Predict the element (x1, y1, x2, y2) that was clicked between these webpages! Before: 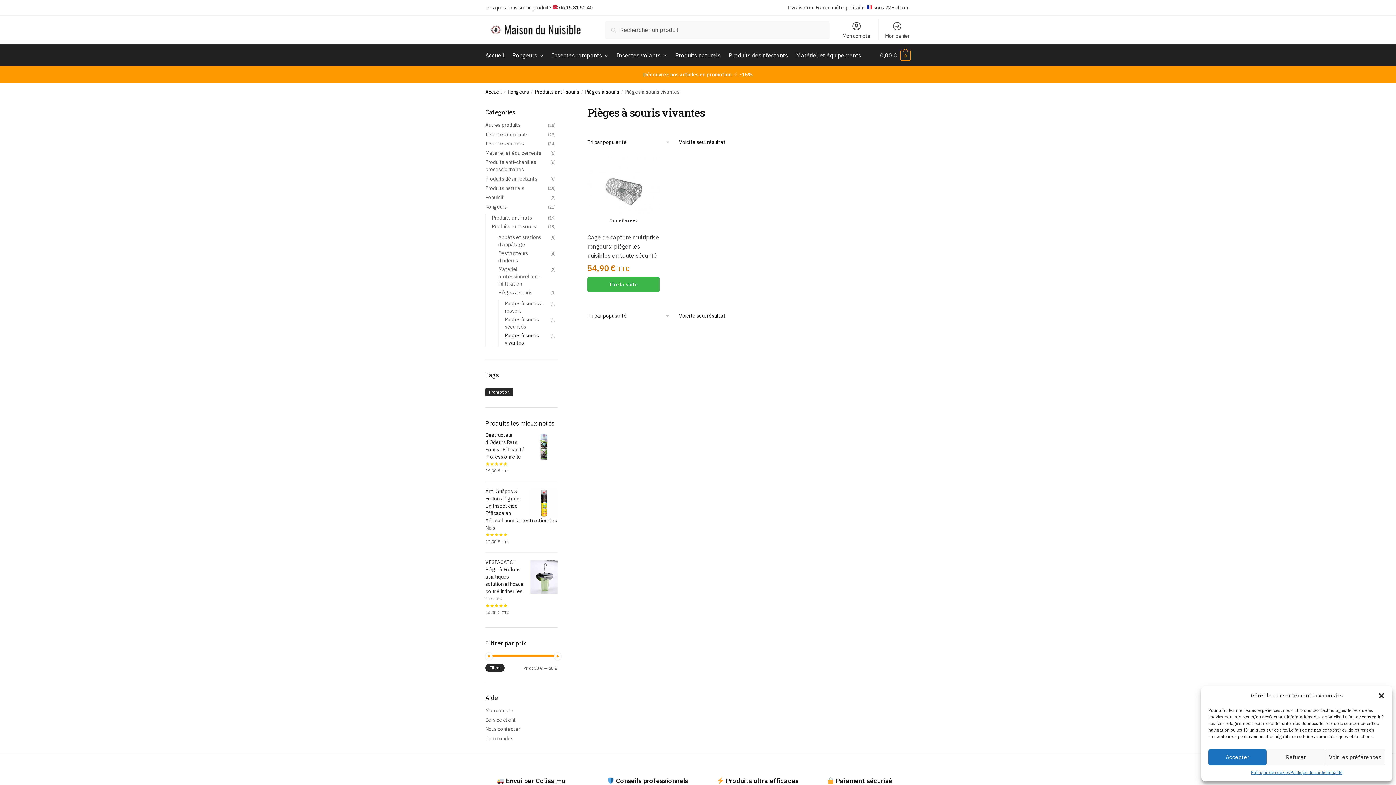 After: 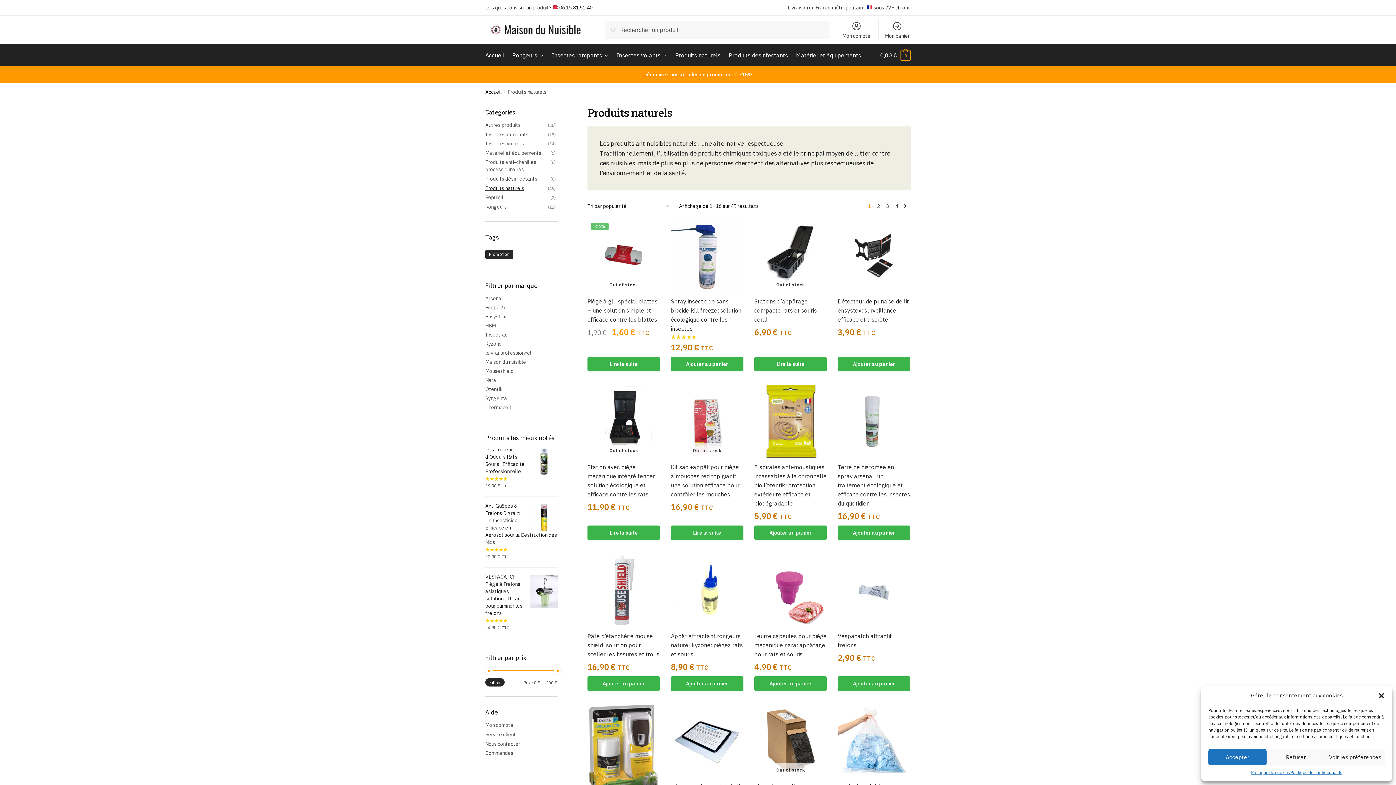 Action: label: Produits naturels bbox: (485, 184, 524, 191)